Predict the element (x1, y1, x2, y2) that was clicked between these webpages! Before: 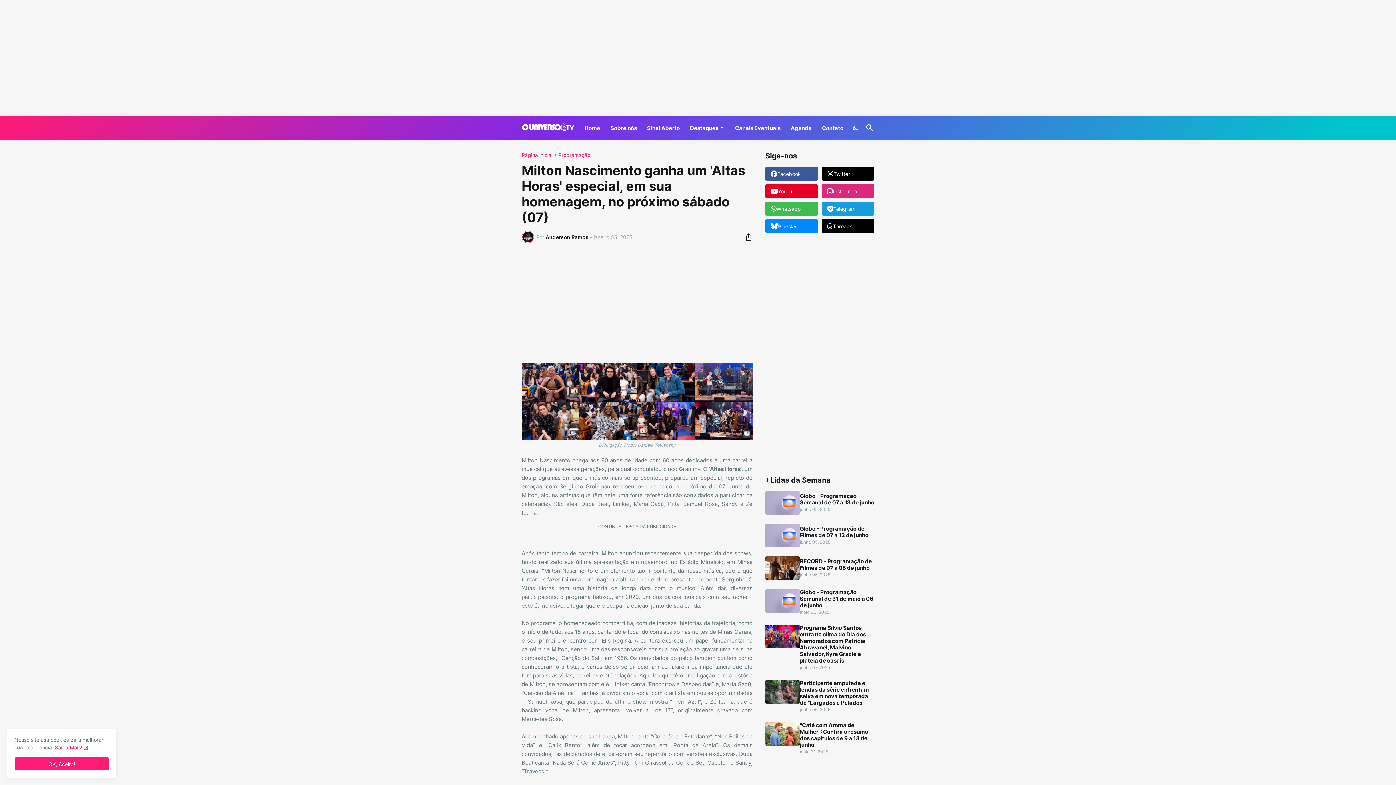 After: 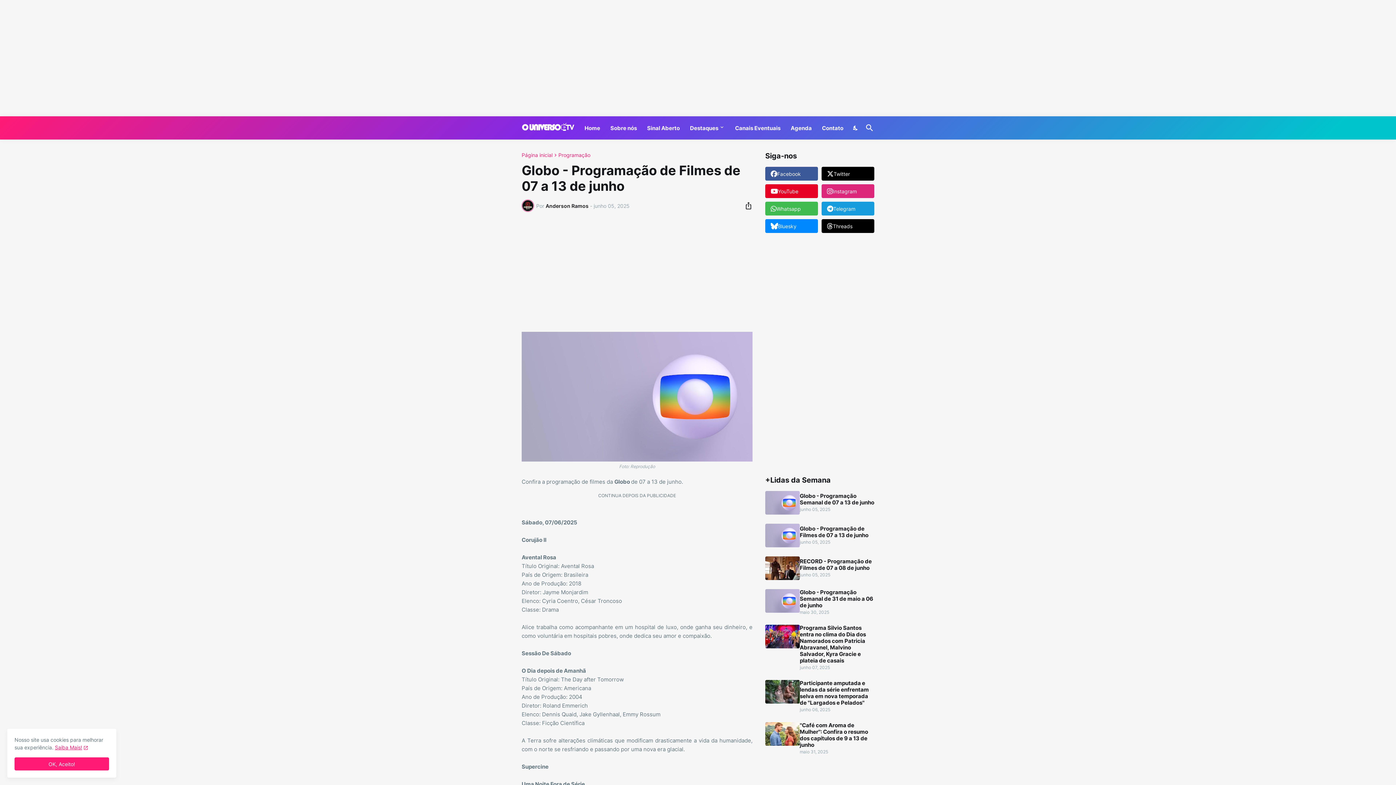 Action: label: Globo - Programação de Filmes de 07 a 13 de junho bbox: (800, 525, 874, 538)